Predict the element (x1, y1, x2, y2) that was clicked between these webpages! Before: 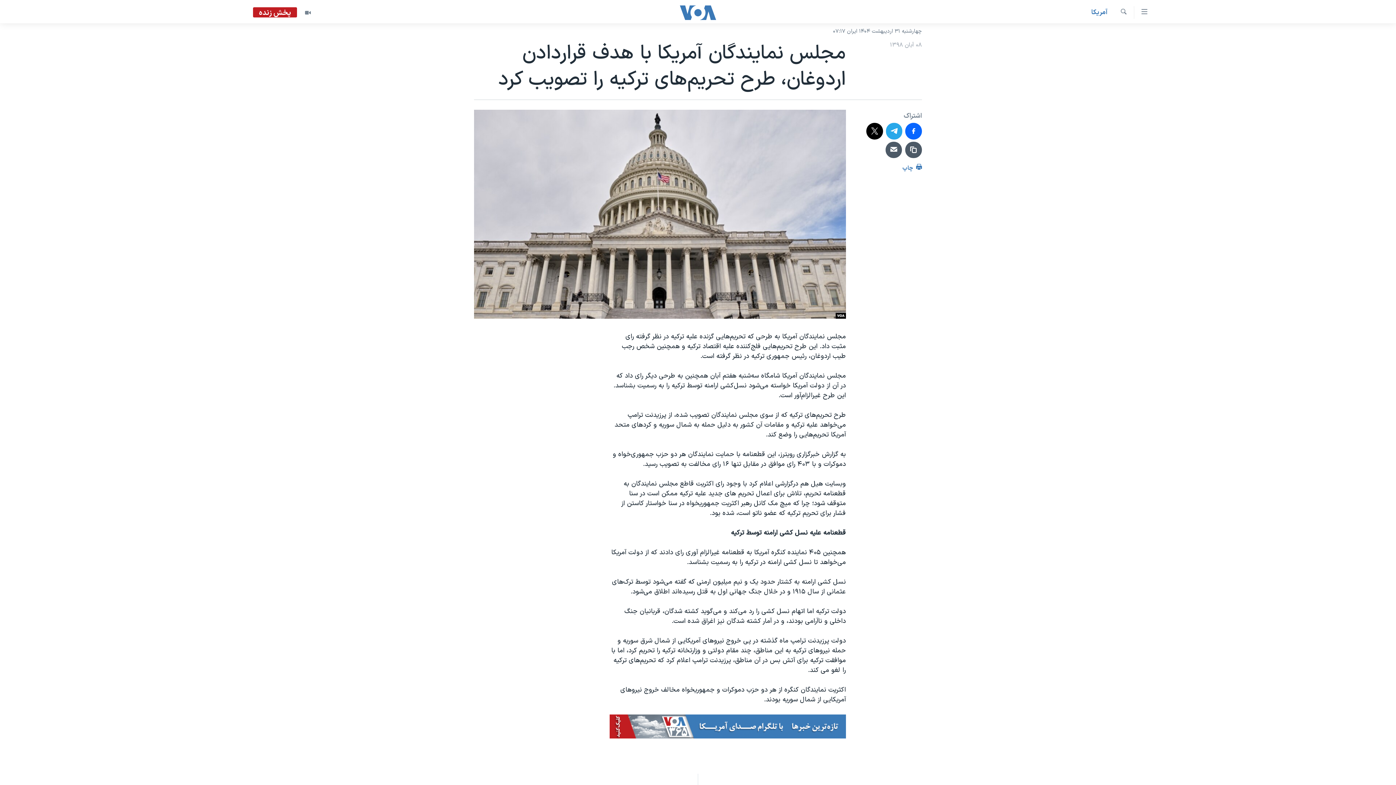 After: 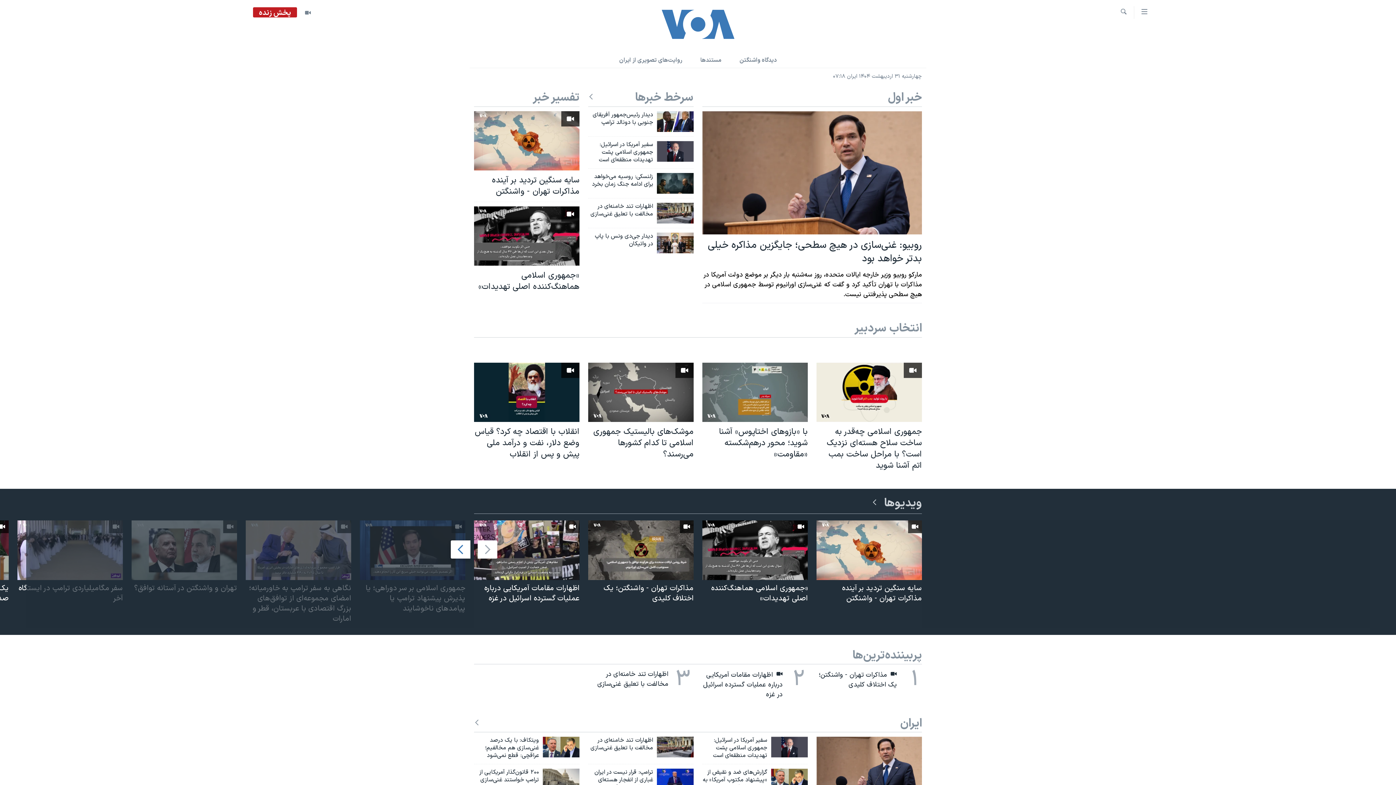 Action: bbox: (661, 5, 734, 19)